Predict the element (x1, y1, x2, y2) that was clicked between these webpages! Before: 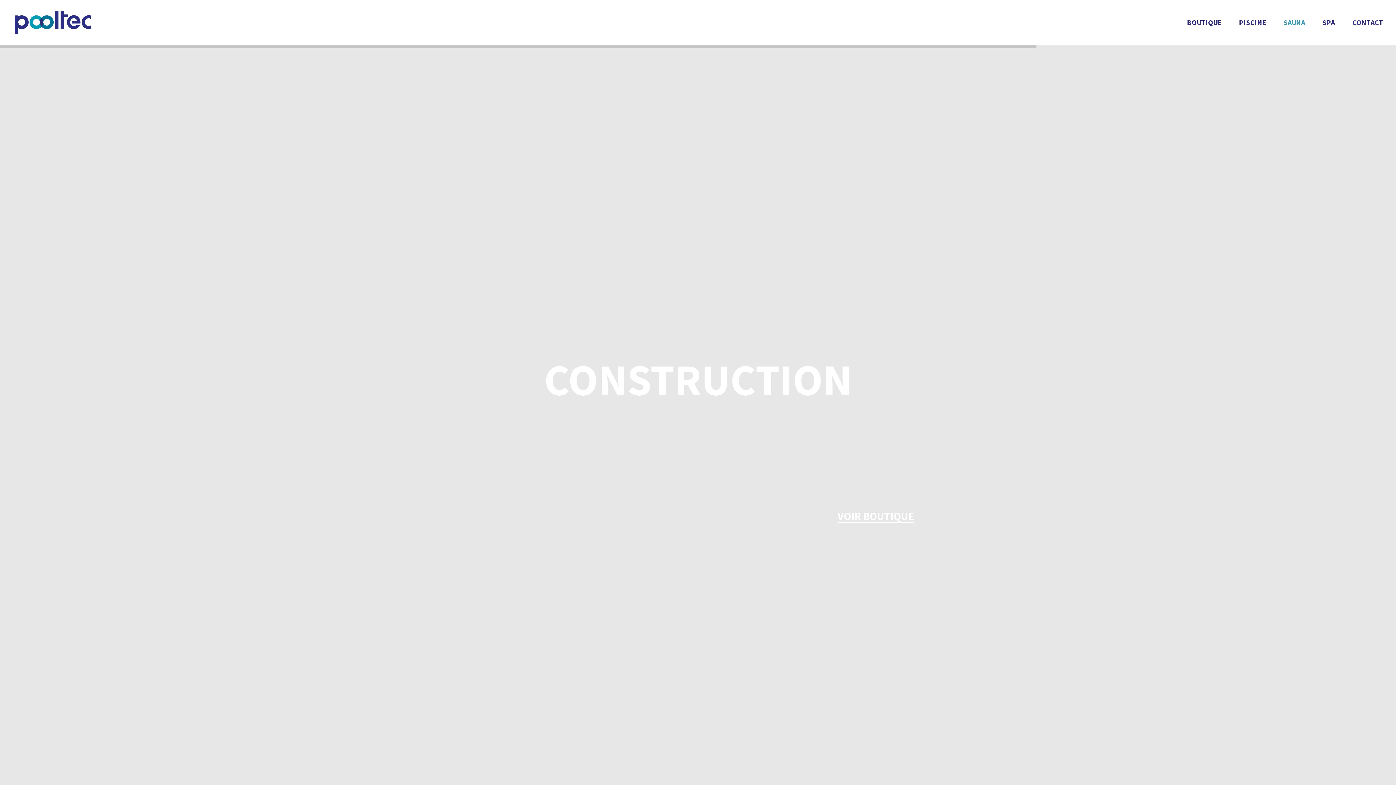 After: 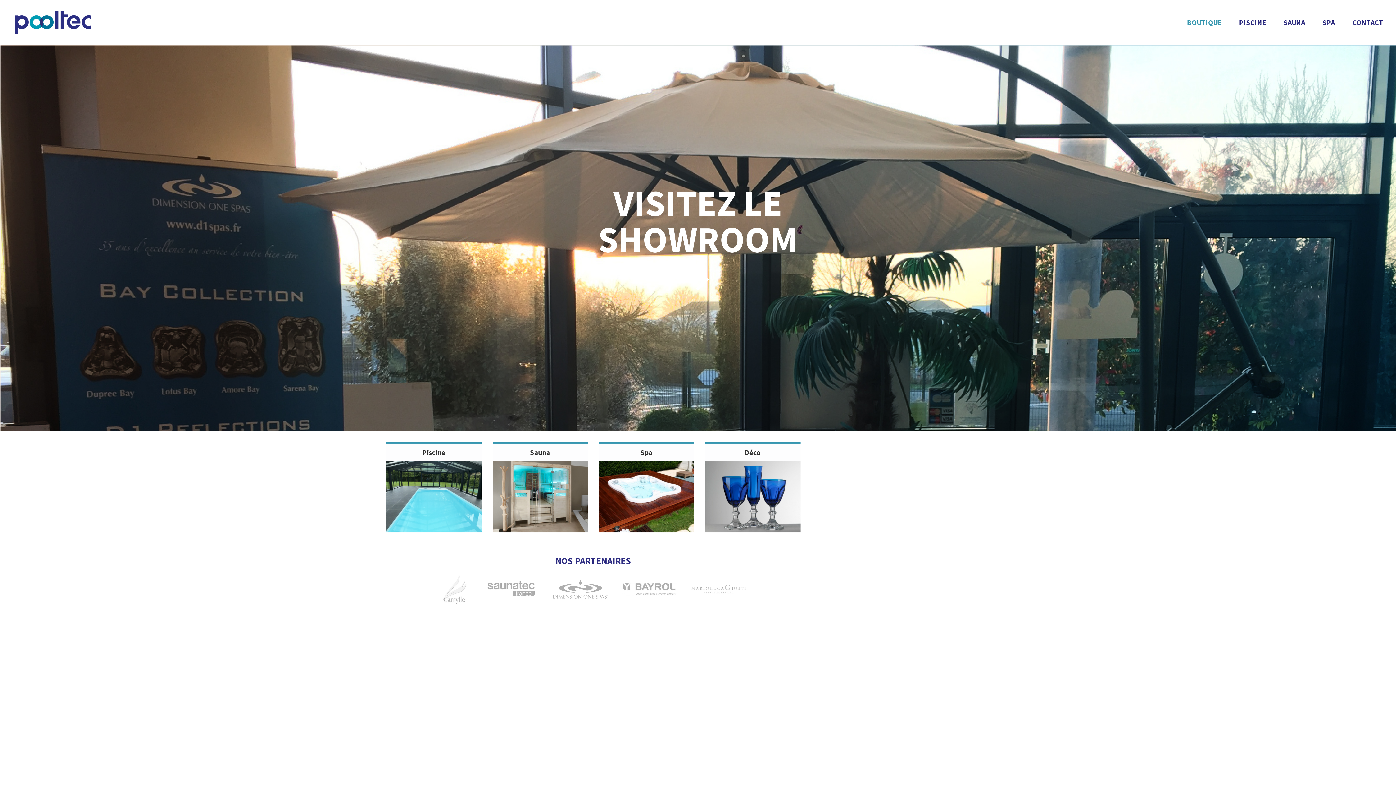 Action: label: BOUTIQUE bbox: (1187, 17, 1221, 27)